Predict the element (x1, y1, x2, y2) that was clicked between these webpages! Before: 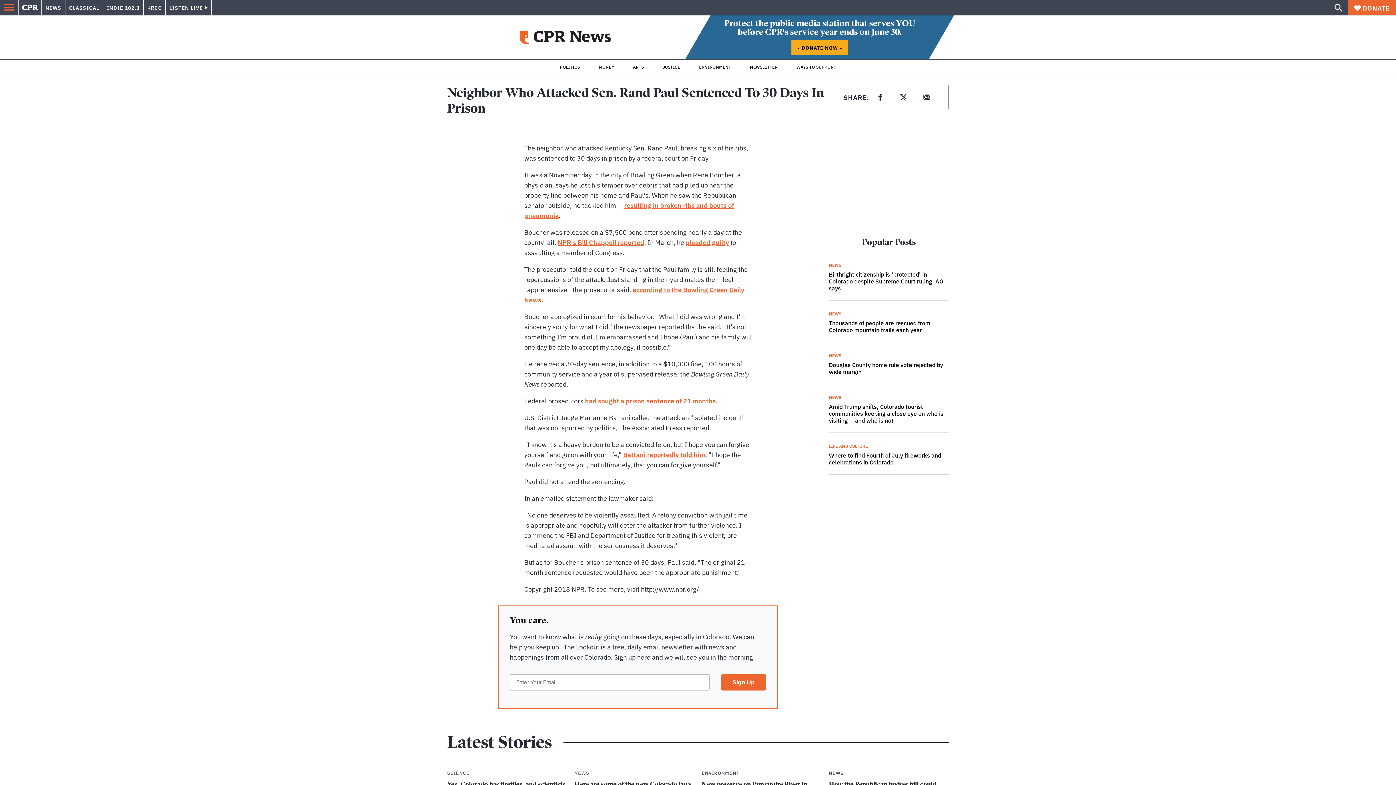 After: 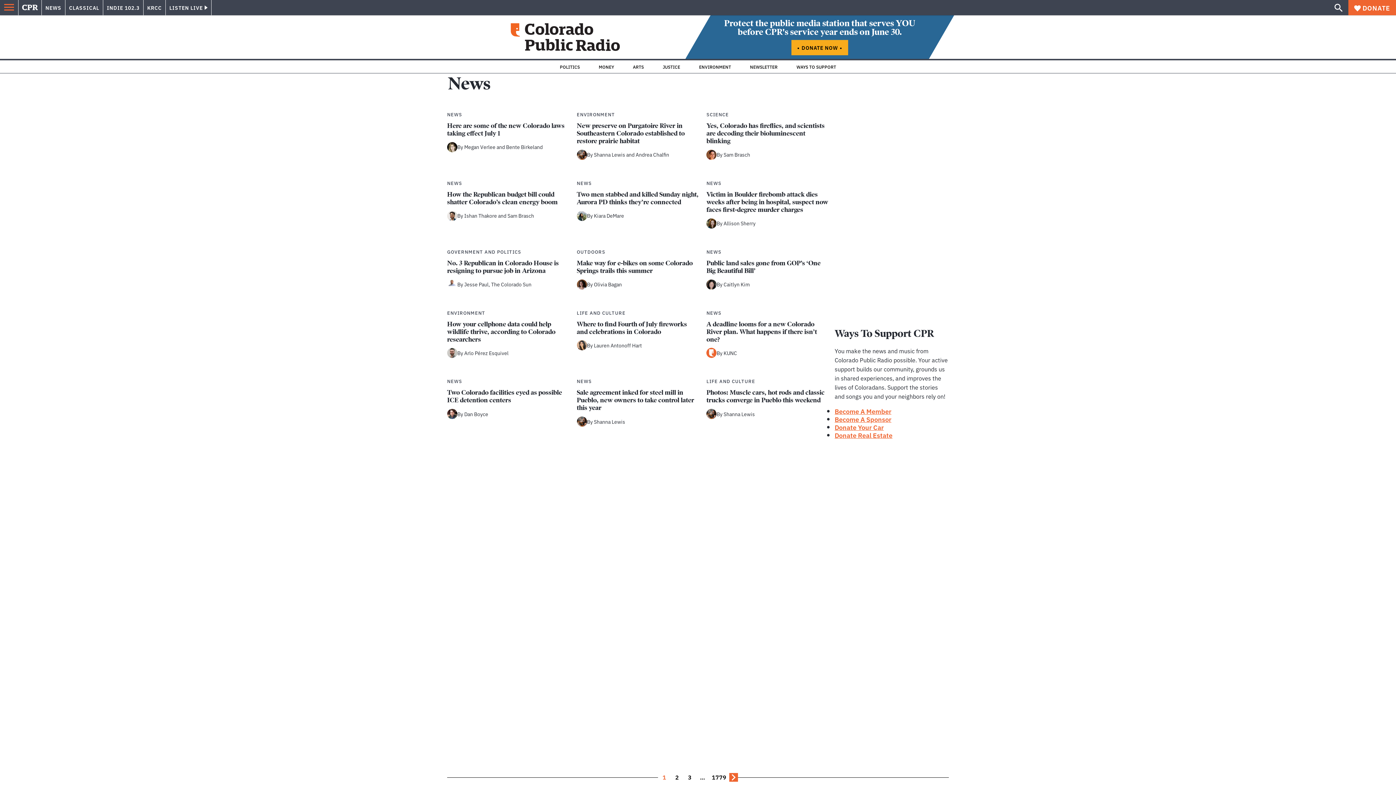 Action: label: NEWS bbox: (574, 769, 589, 776)